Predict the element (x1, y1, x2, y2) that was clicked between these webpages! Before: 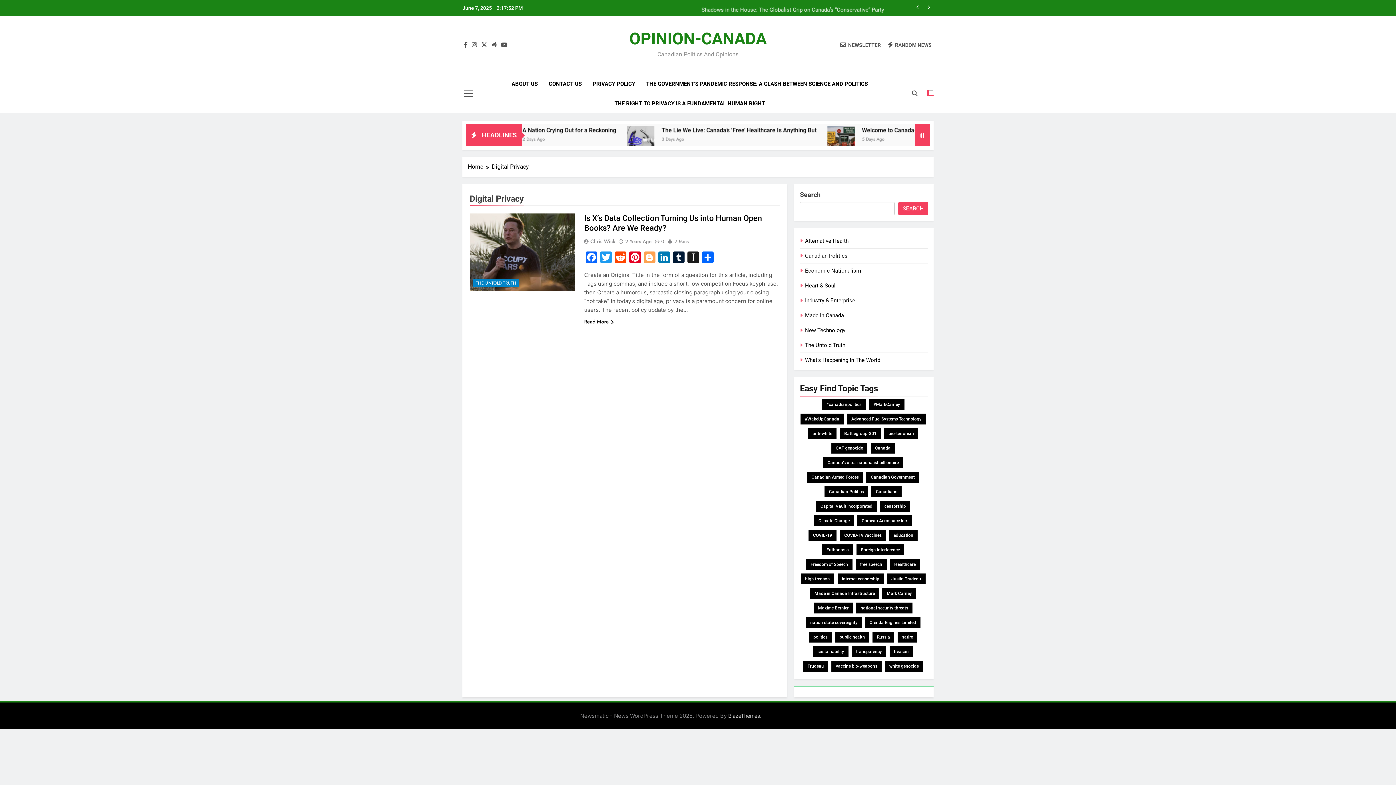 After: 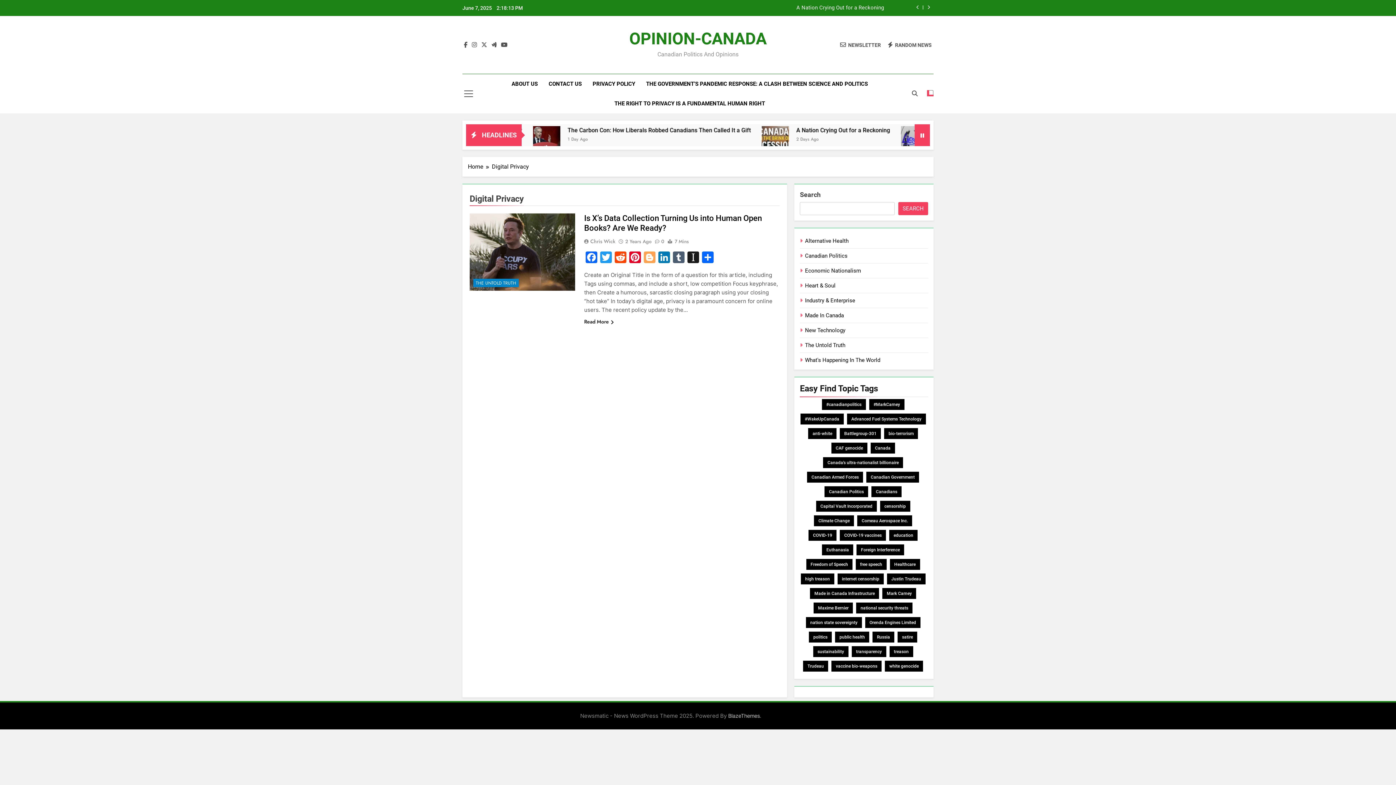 Action: bbox: (671, 251, 686, 265) label: Tumblr